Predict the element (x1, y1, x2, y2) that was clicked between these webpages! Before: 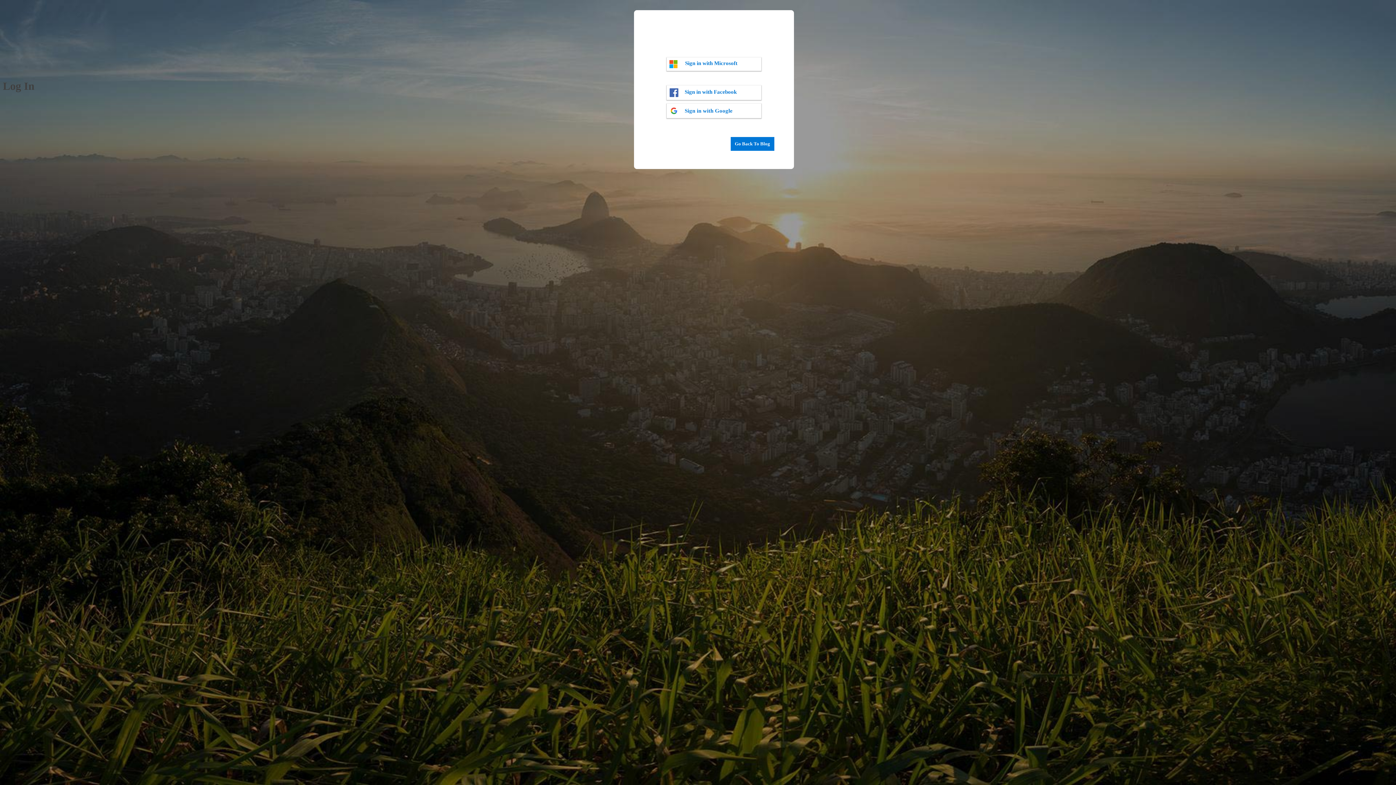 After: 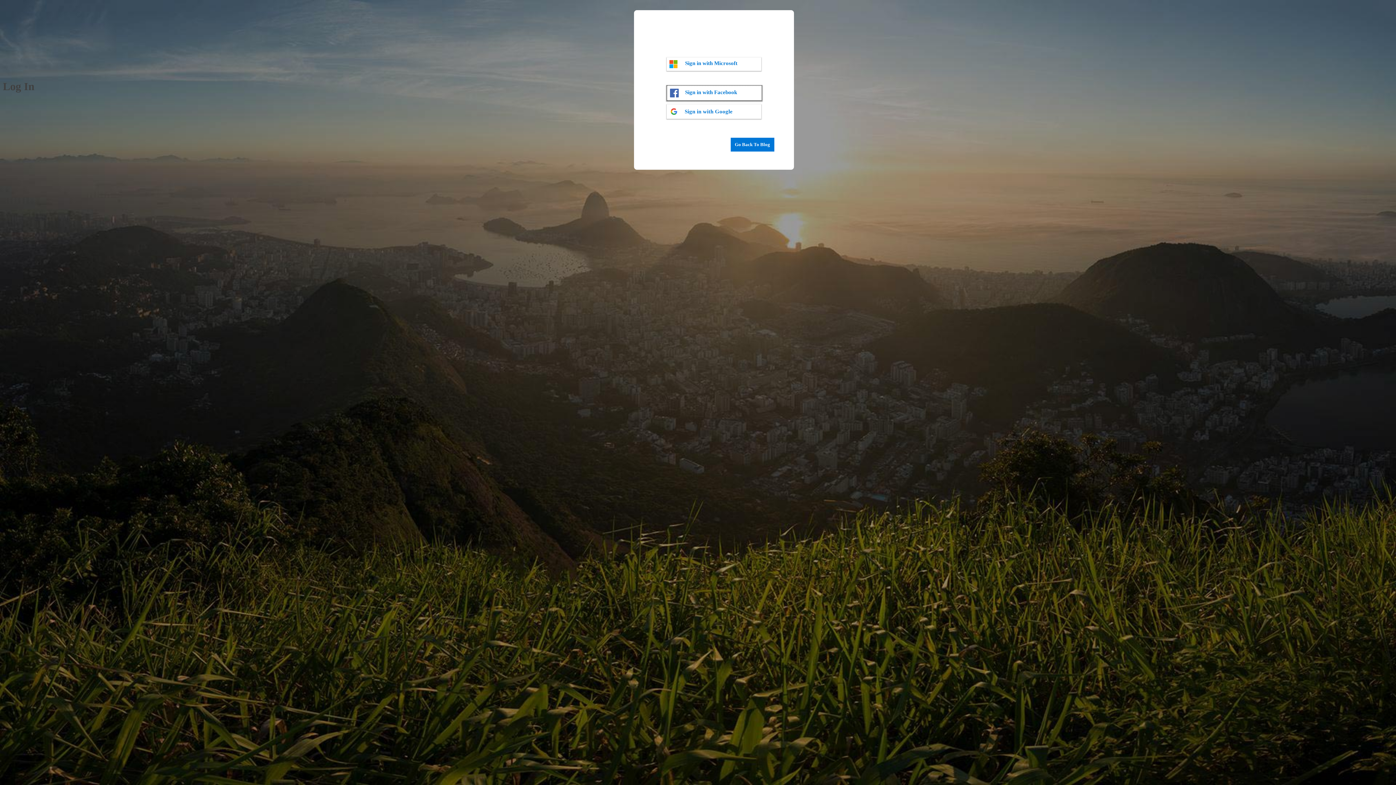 Action: label: Sign in with Facebook bbox: (666, 85, 761, 100)